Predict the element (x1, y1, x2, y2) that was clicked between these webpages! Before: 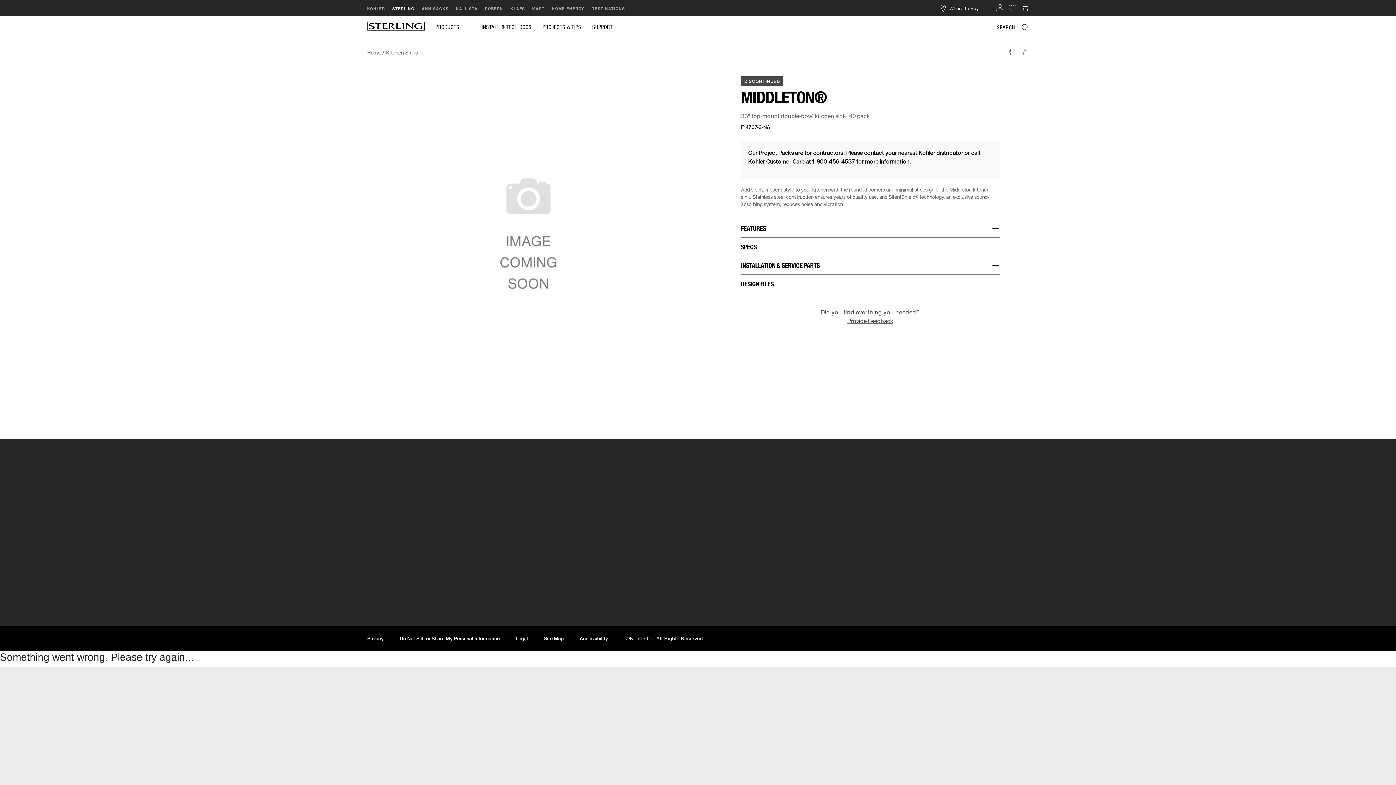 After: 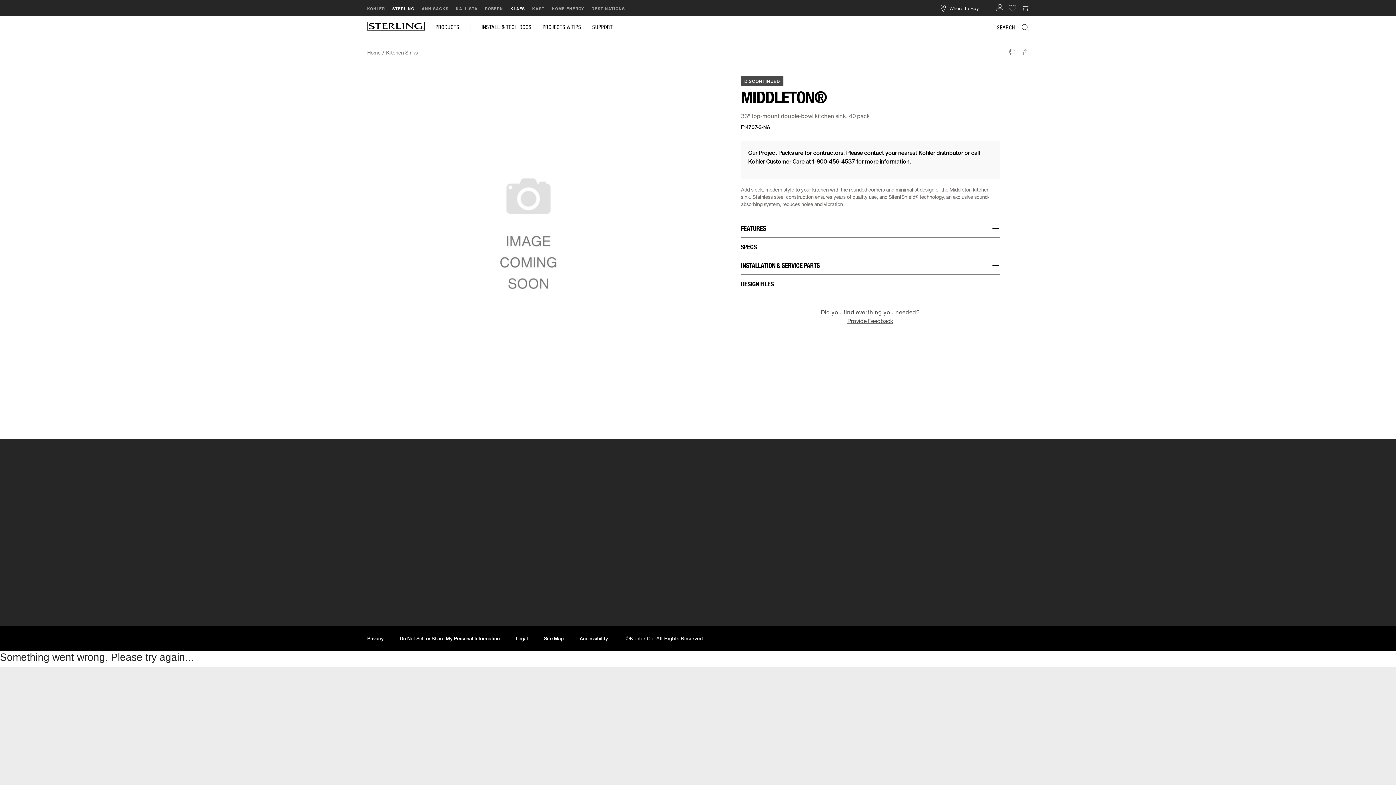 Action: bbox: (510, 5, 525, 11) label: KLAFS. Go to KLAFS's Home Page, It will be open in new tab